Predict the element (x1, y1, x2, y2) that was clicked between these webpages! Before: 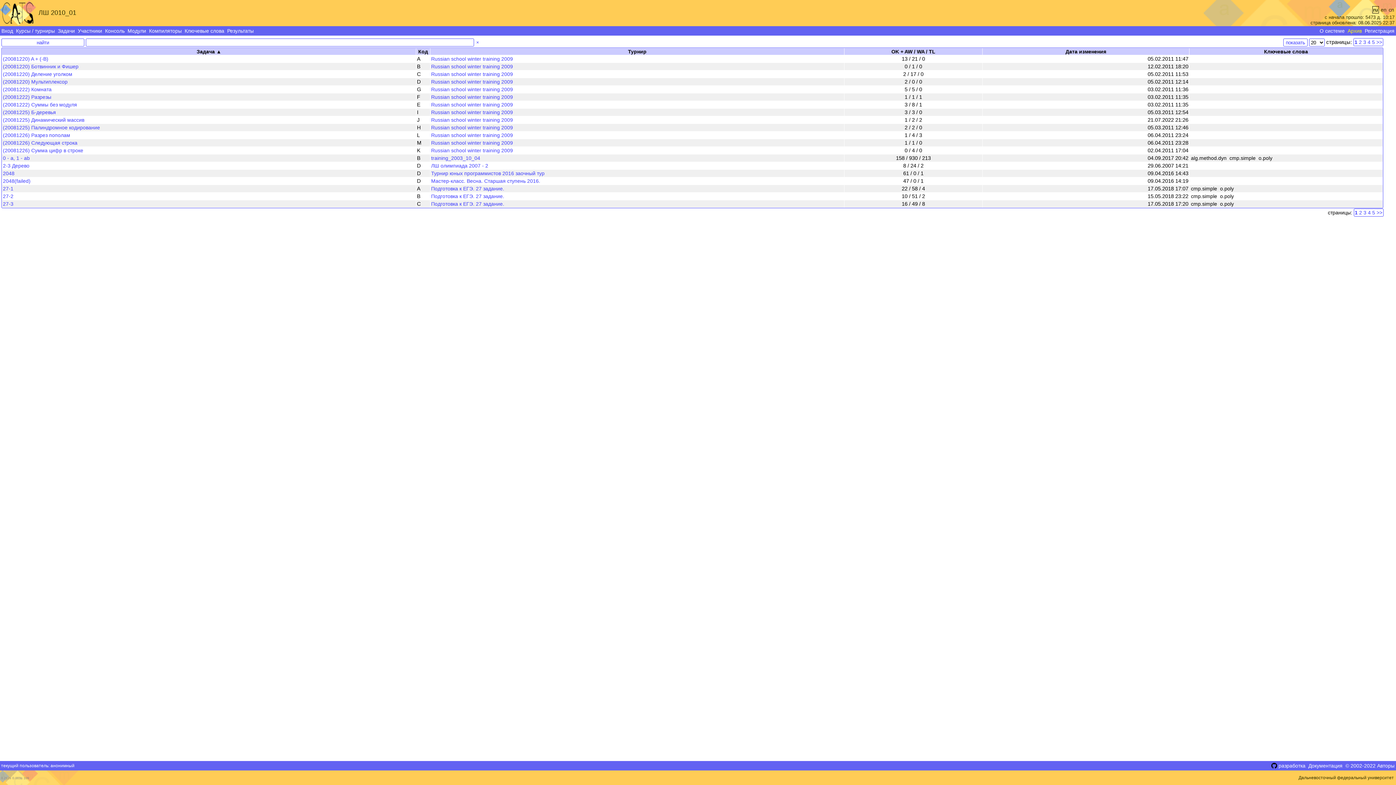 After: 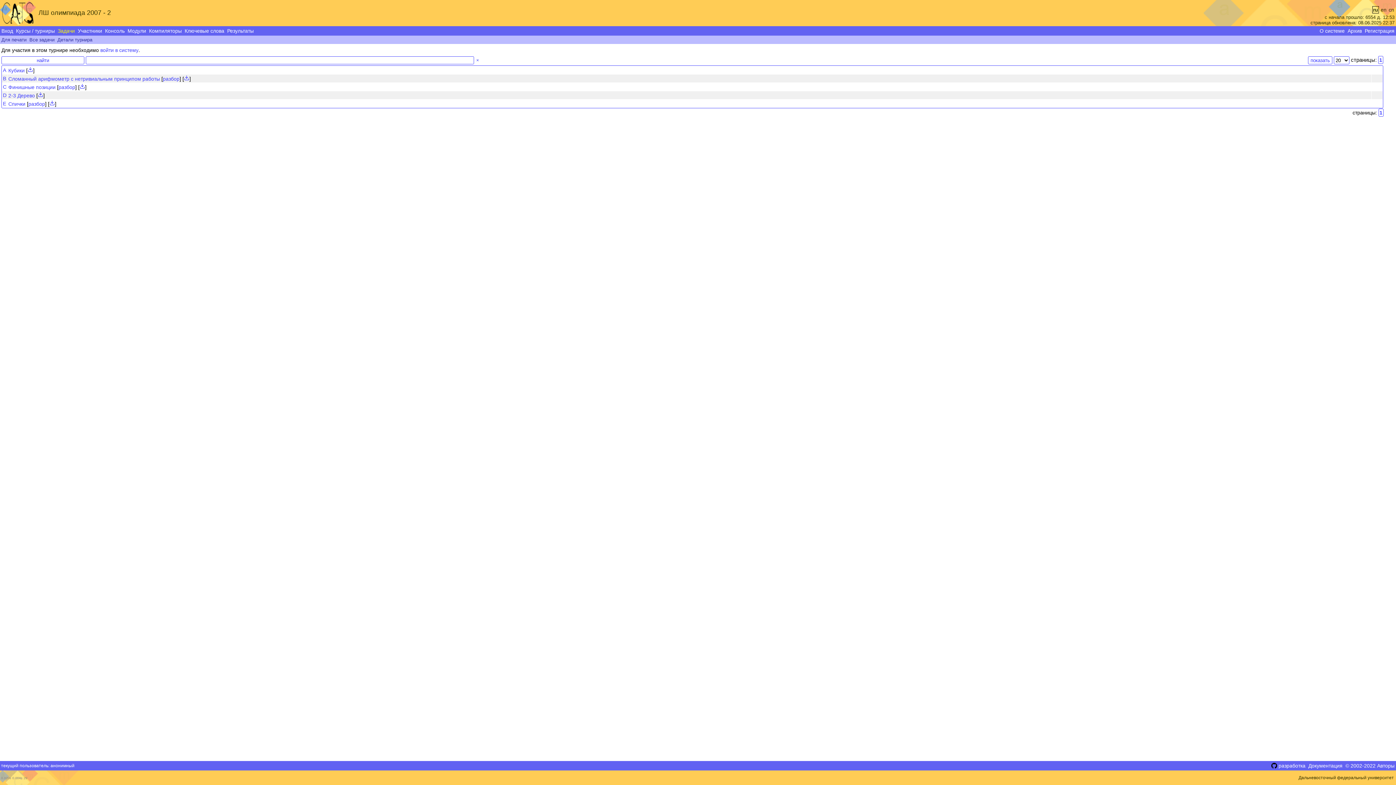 Action: label: ЛШ олимпиада 2007 - 2 bbox: (431, 162, 488, 168)